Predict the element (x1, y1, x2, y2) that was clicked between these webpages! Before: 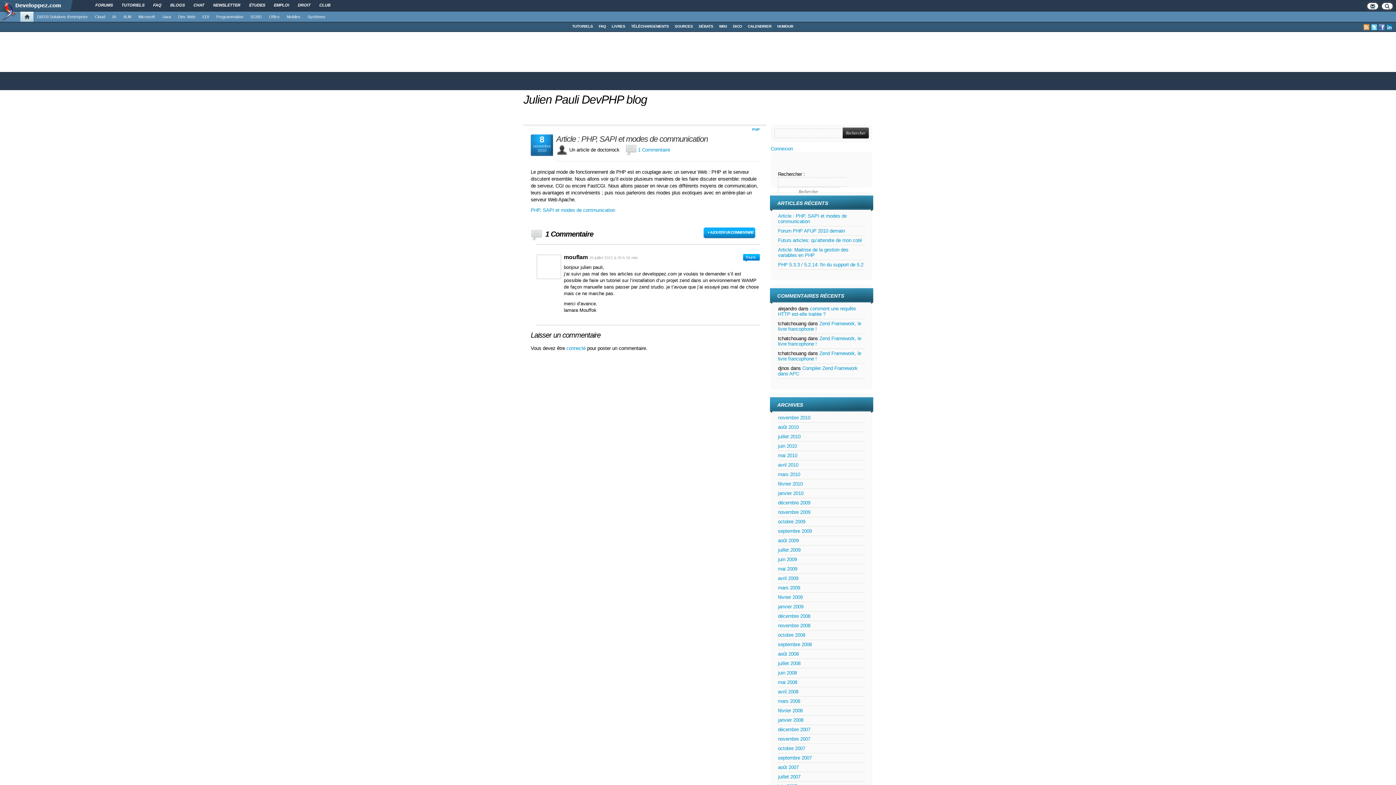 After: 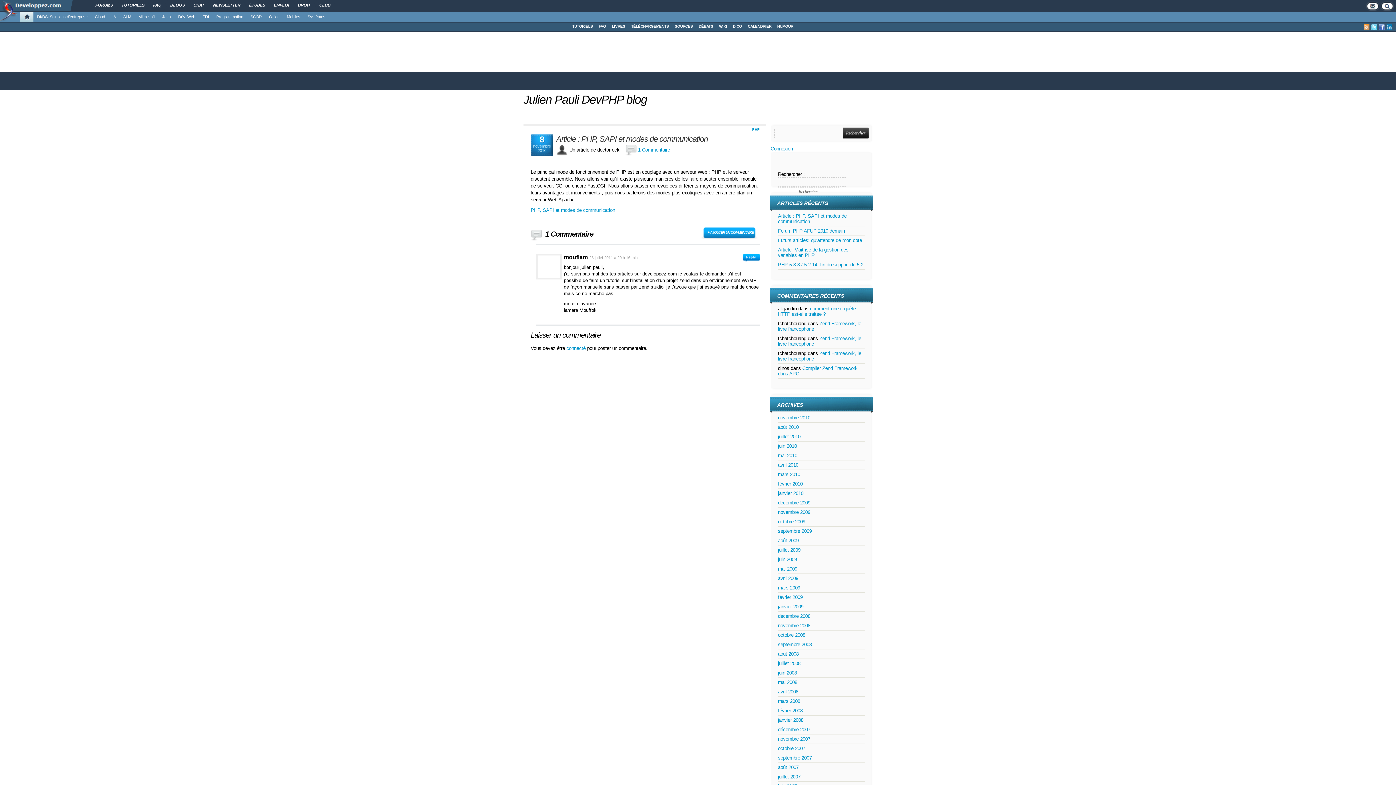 Action: bbox: (1364, 24, 1369, 30)